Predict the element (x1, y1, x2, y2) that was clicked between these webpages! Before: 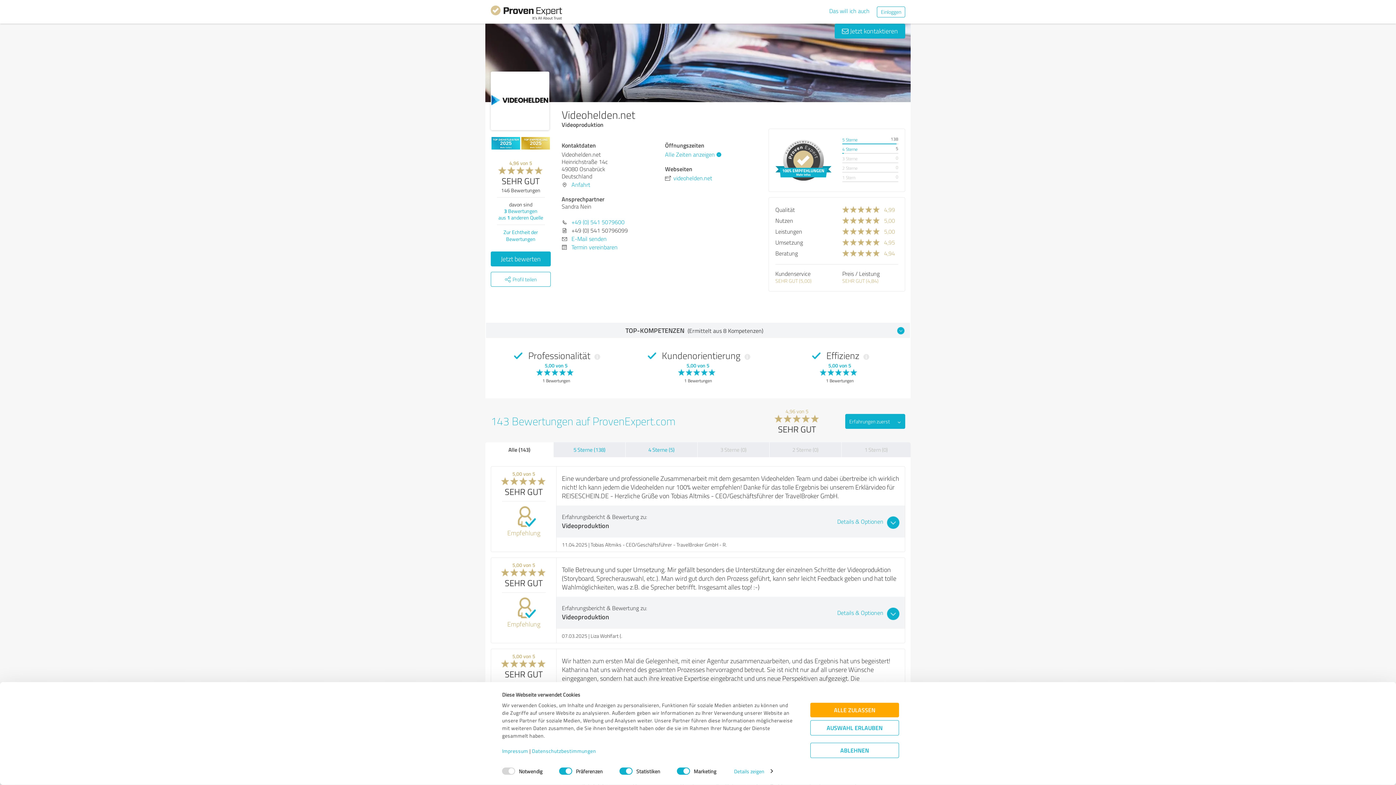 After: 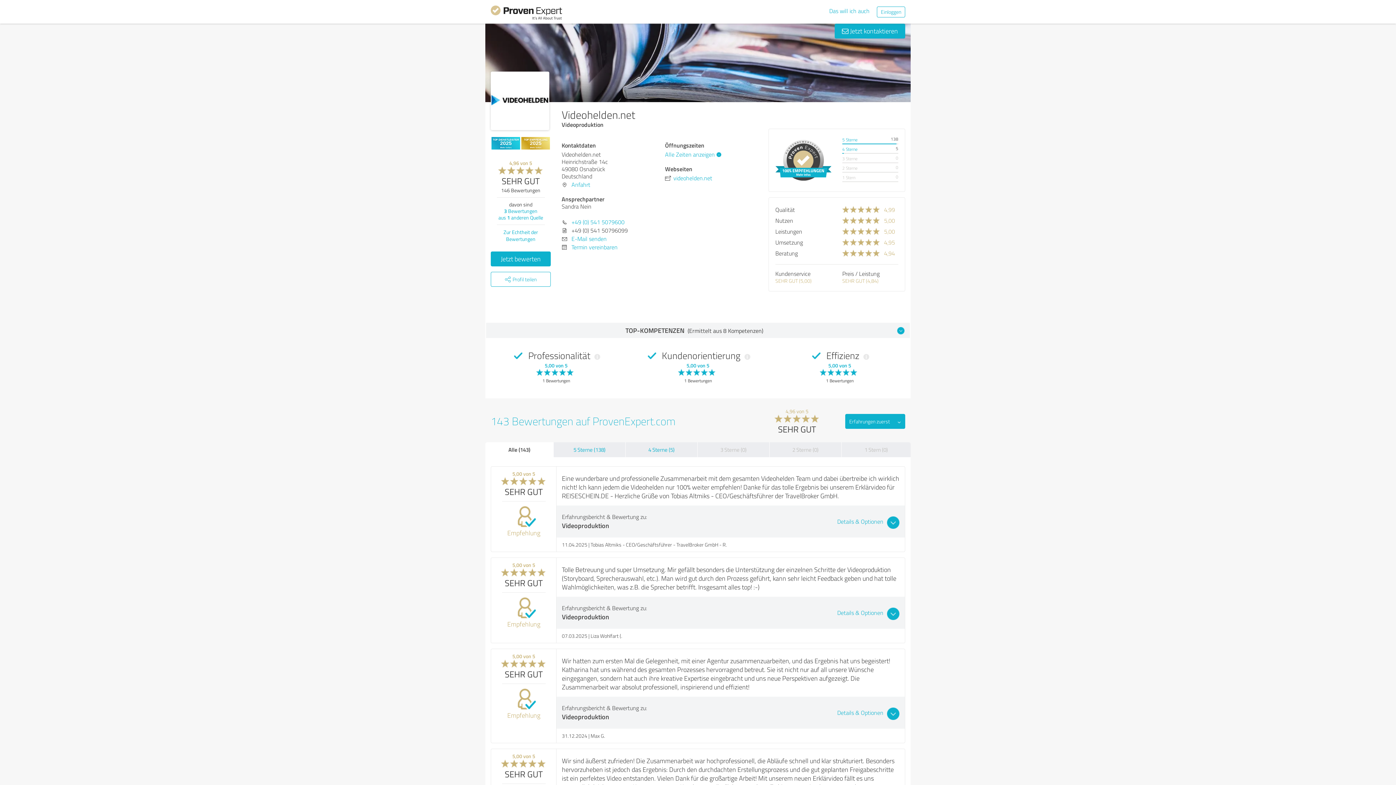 Action: label: AUSWAHL ERLAUBEN bbox: (810, 720, 899, 735)